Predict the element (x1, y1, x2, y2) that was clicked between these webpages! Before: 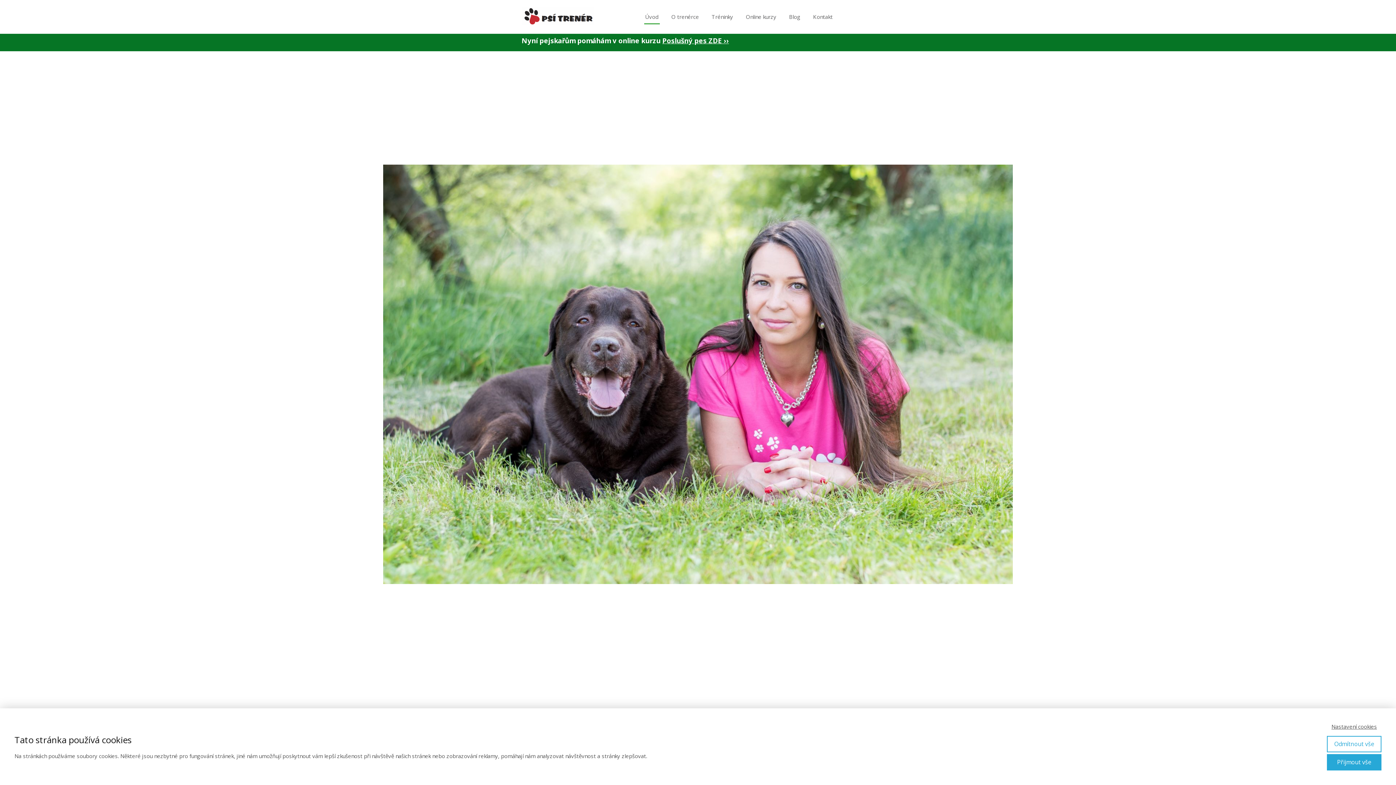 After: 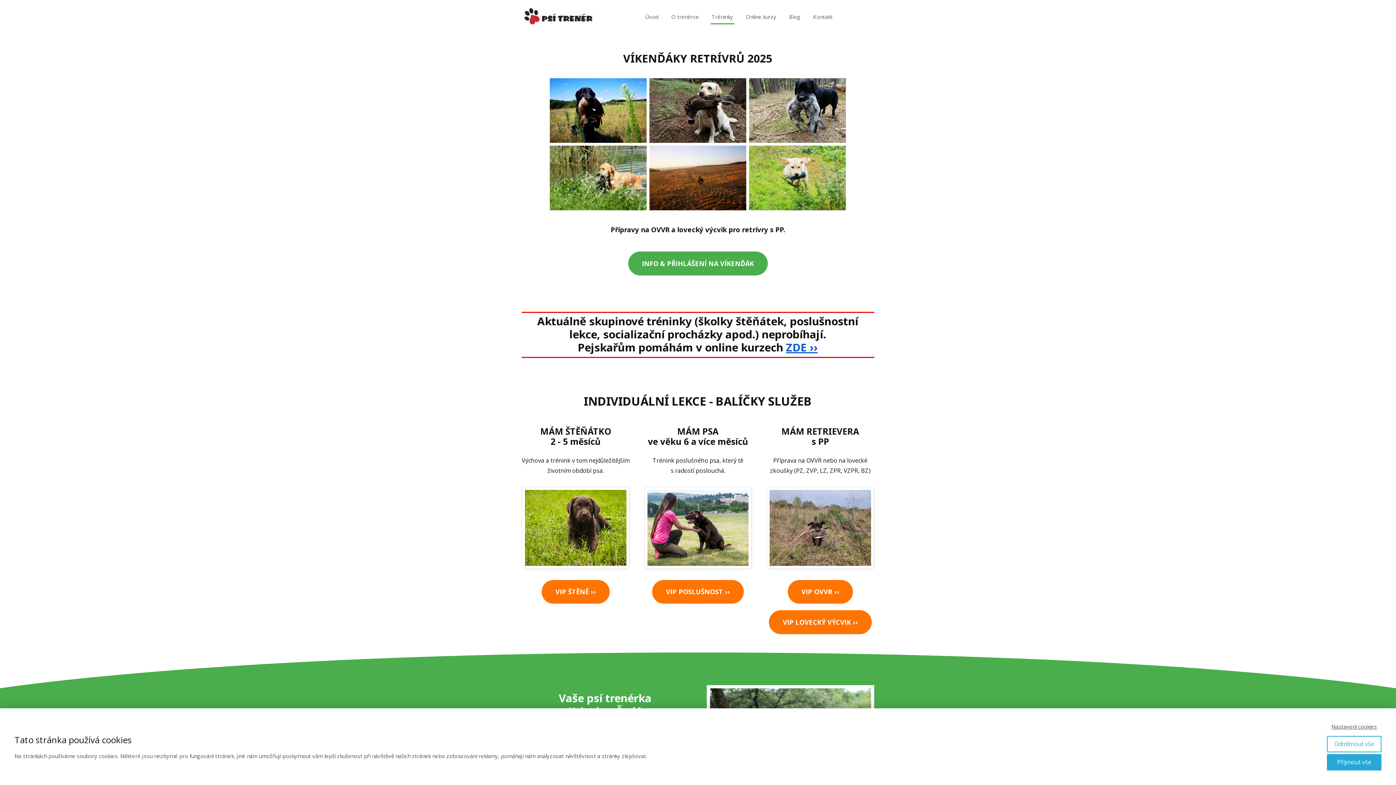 Action: label: Tréninky bbox: (711, 9, 733, 24)